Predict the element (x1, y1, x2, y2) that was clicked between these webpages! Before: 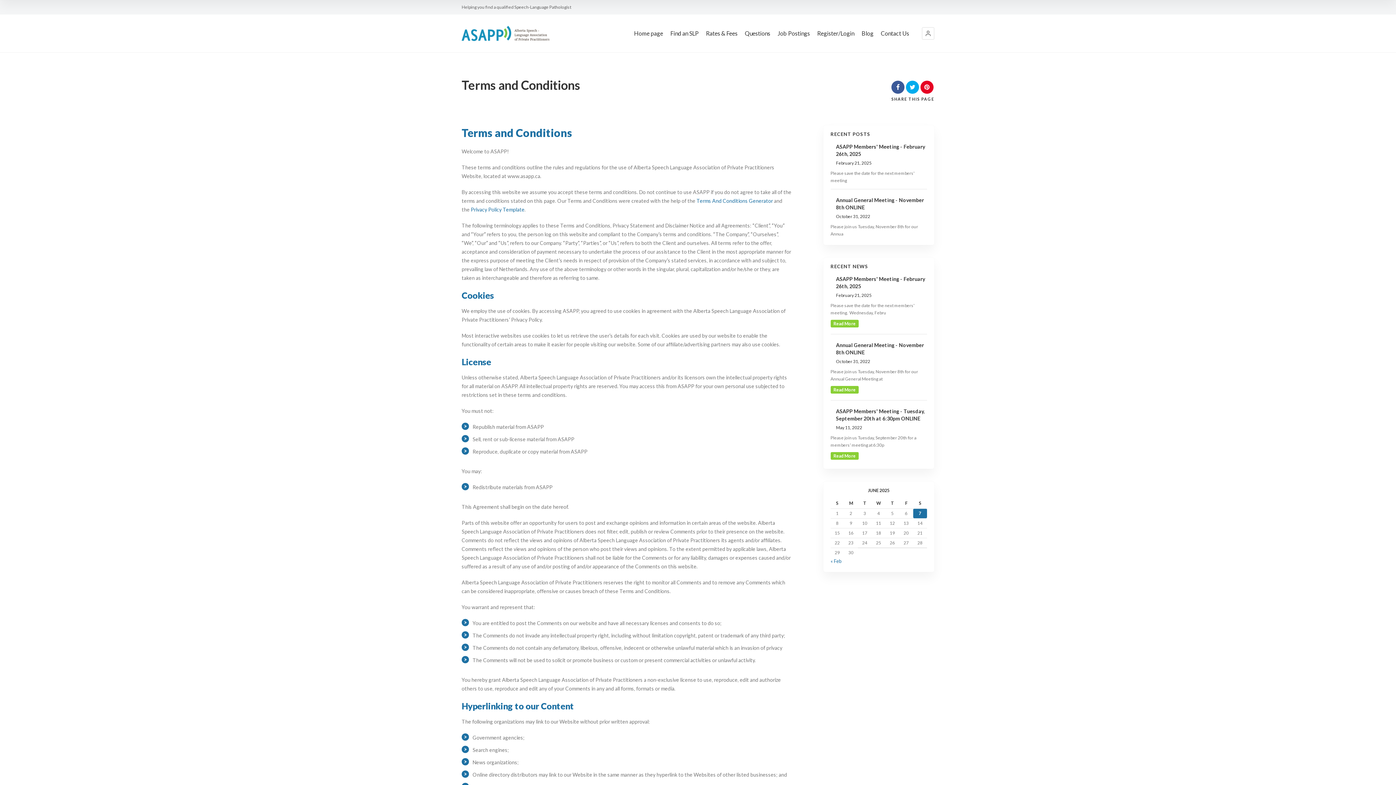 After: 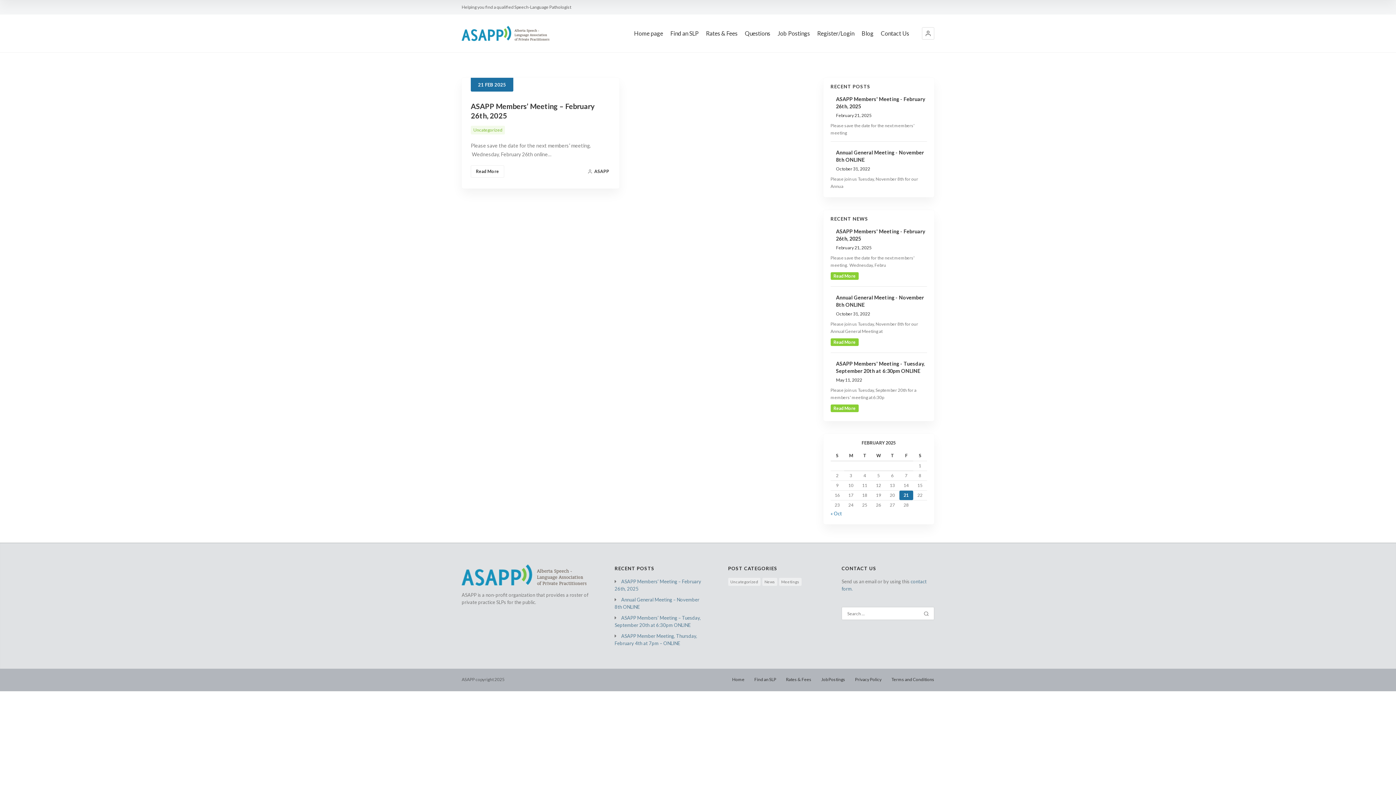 Action: label: « Feb bbox: (830, 558, 842, 564)